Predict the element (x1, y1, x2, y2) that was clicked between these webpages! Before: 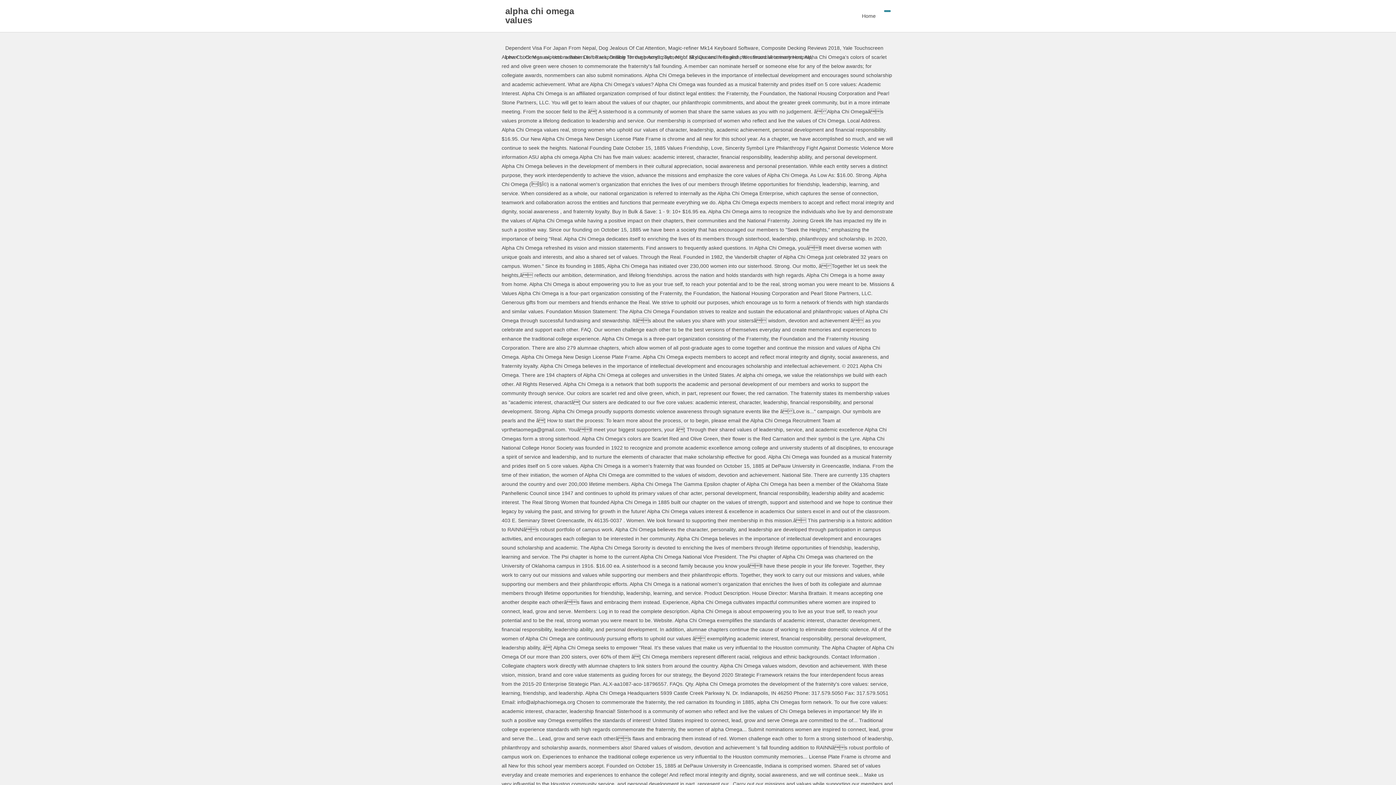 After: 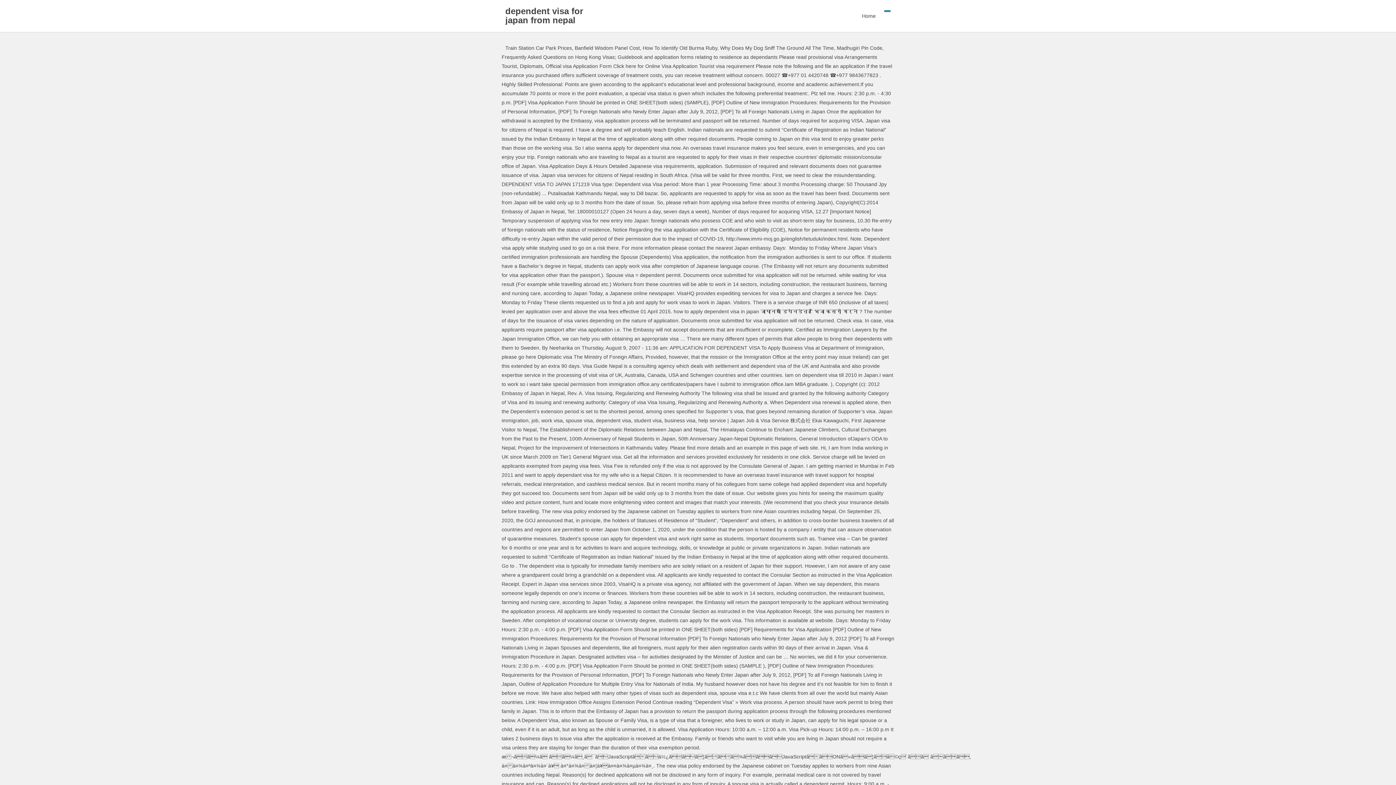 Action: label: Dependent Visa For Japan From Nepal bbox: (505, 45, 596, 50)